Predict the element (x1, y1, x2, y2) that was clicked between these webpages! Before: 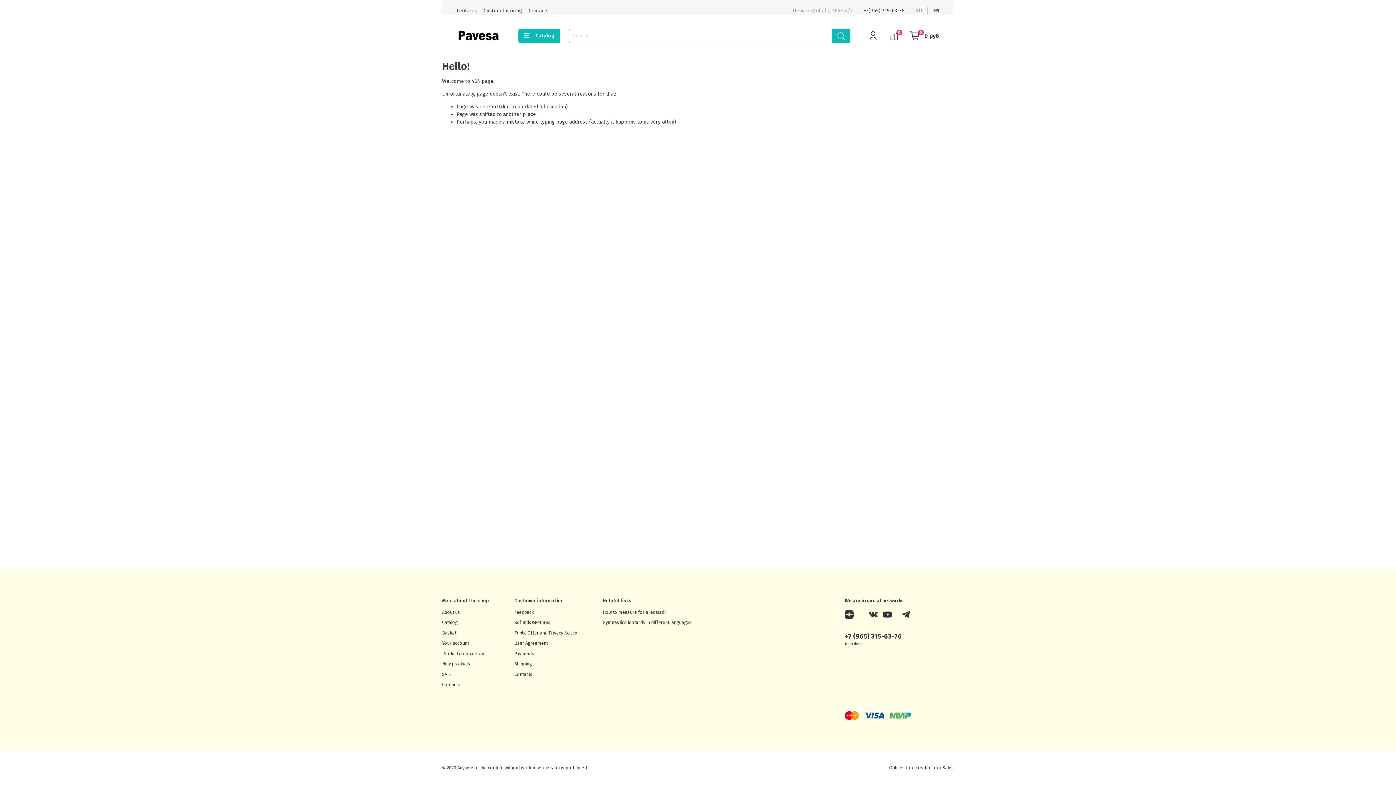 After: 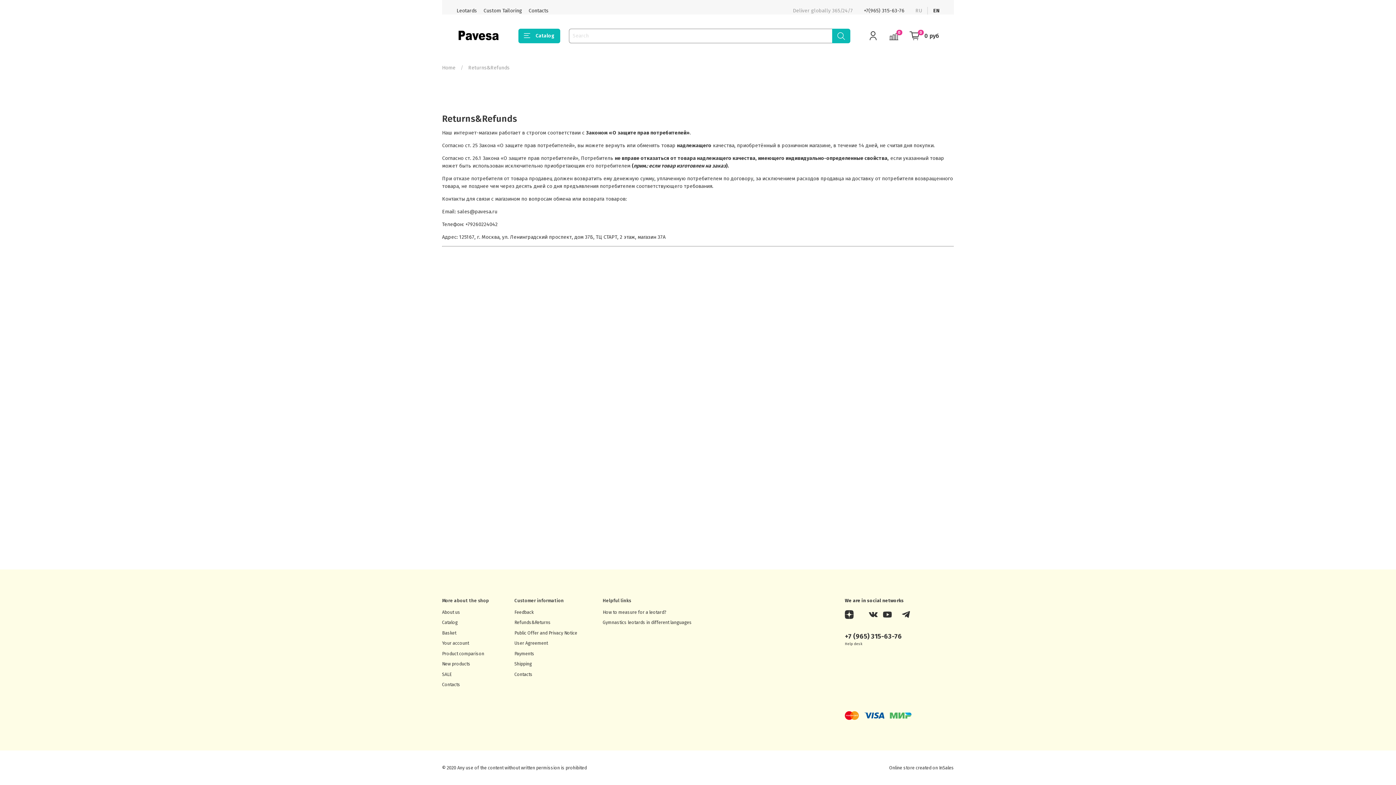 Action: label: Refunds&Returns bbox: (514, 619, 577, 626)